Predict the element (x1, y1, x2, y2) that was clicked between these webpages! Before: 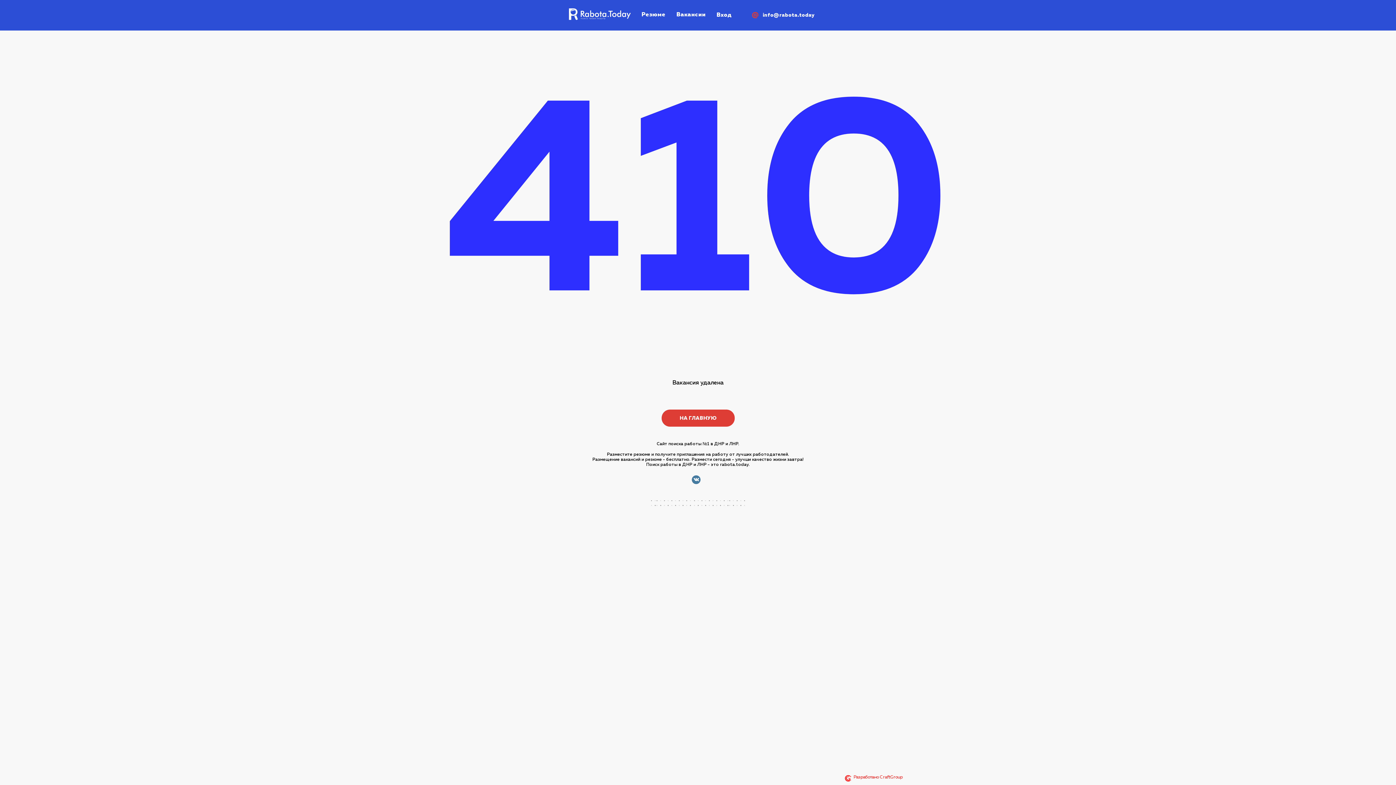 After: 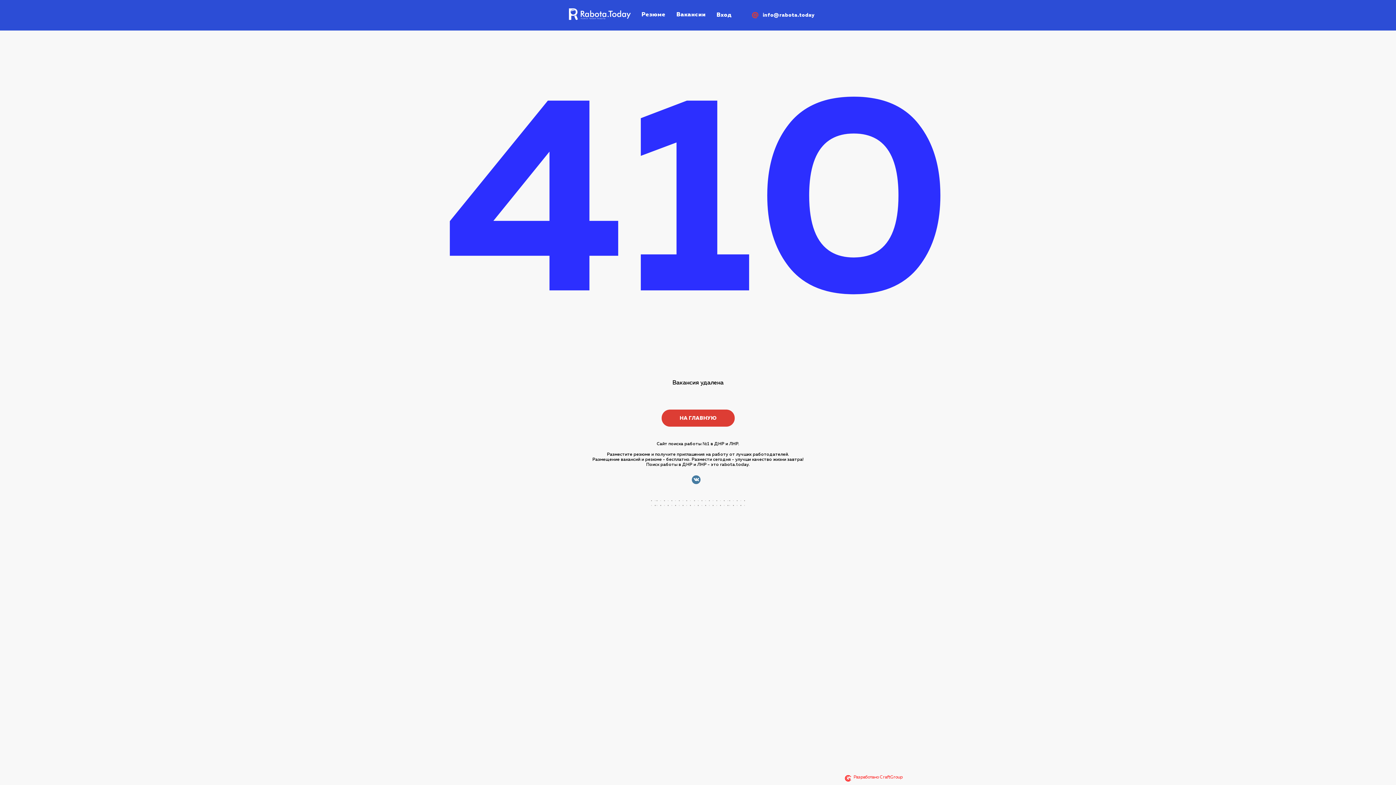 Action: label: Разработано CraftGroup bbox: (844, 775, 902, 780)